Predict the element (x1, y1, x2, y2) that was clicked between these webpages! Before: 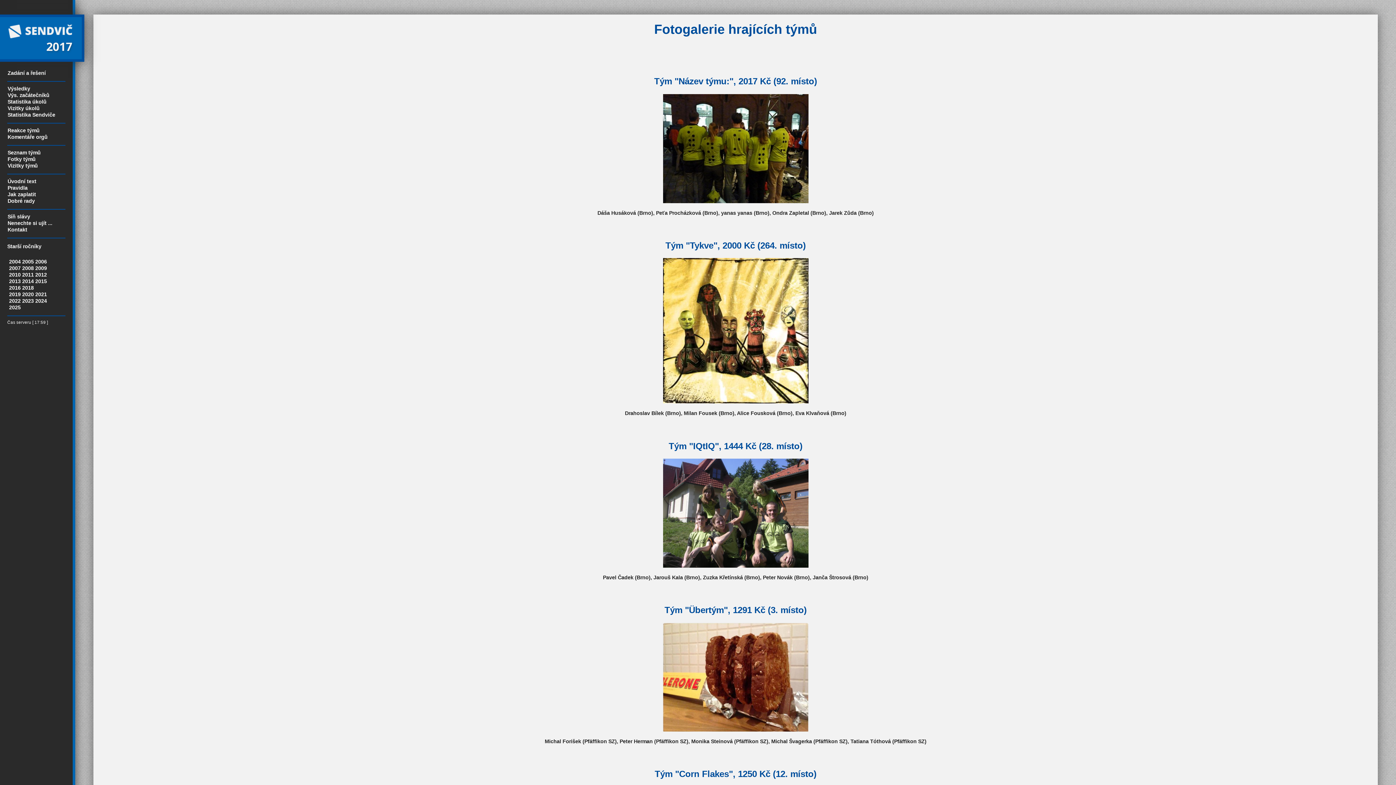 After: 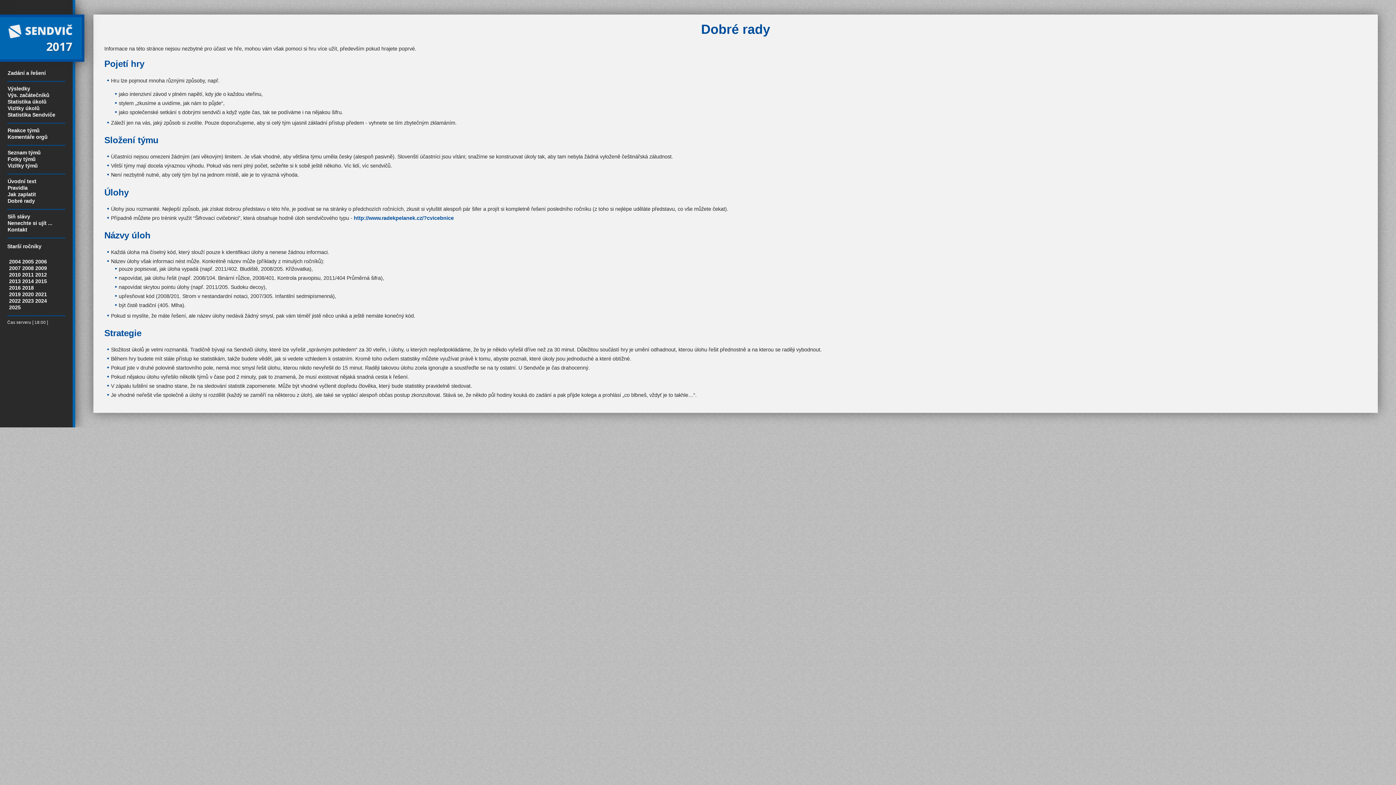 Action: bbox: (7, 198, 34, 204) label: Dobré rady